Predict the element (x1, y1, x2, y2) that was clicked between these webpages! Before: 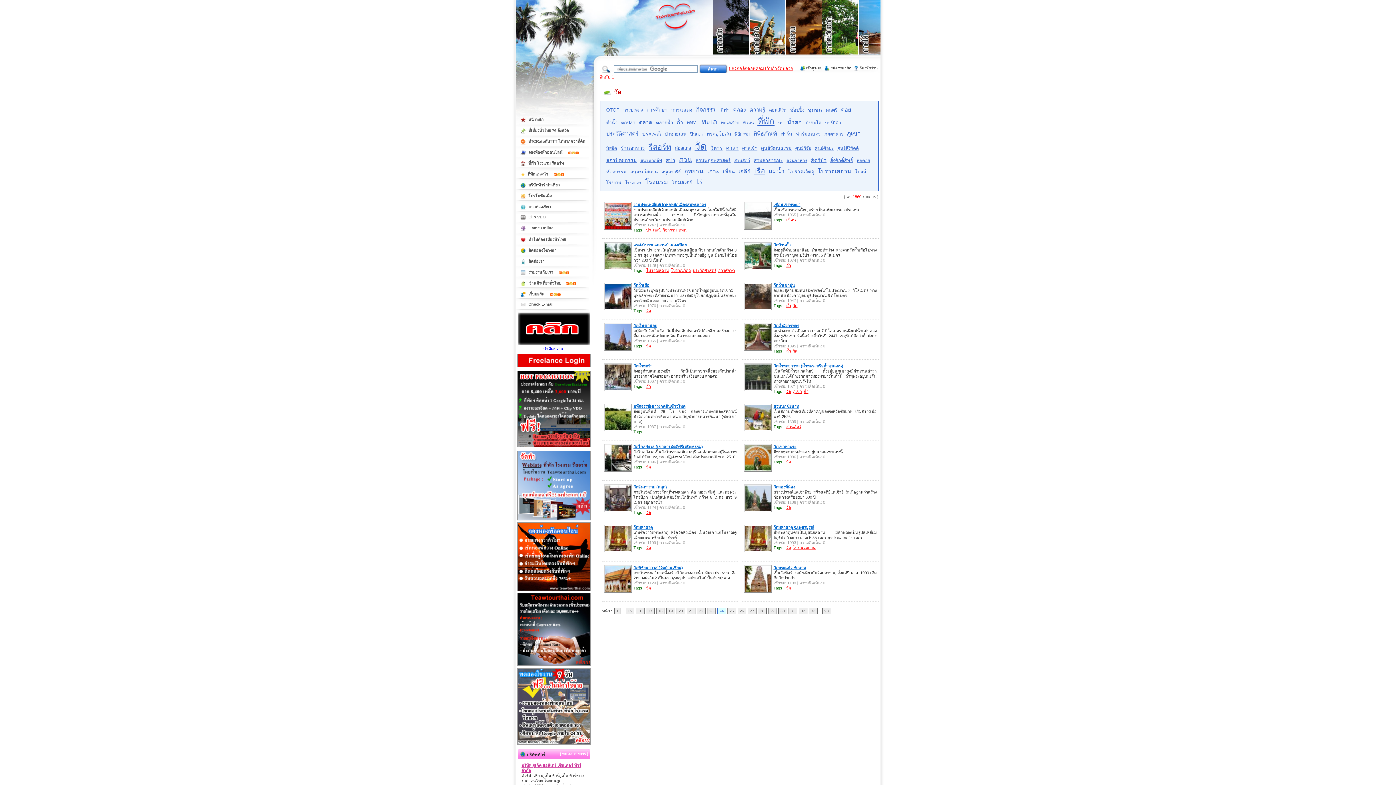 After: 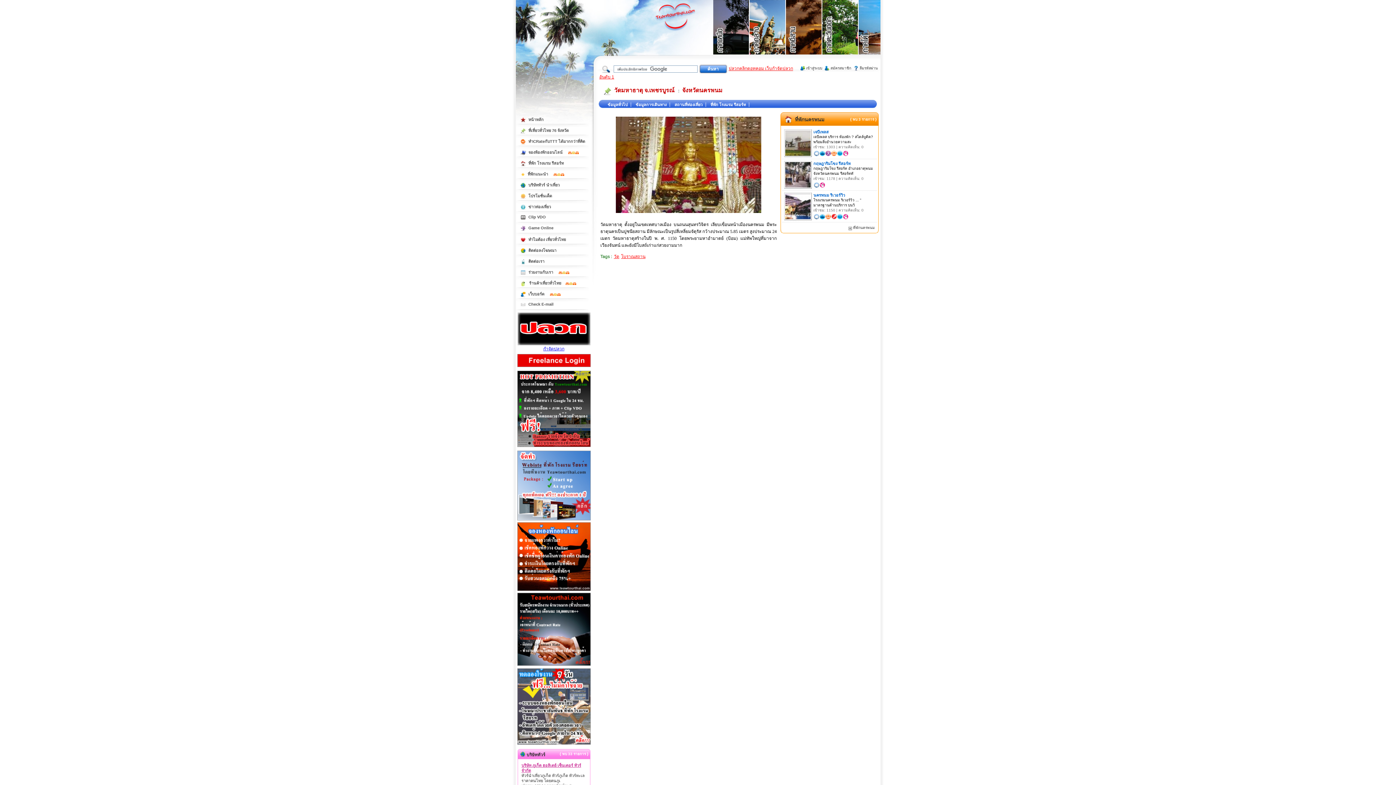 Action: bbox: (773, 525, 814, 529) label: วัดมหาธาตุ จ.เพชรบูรณ์